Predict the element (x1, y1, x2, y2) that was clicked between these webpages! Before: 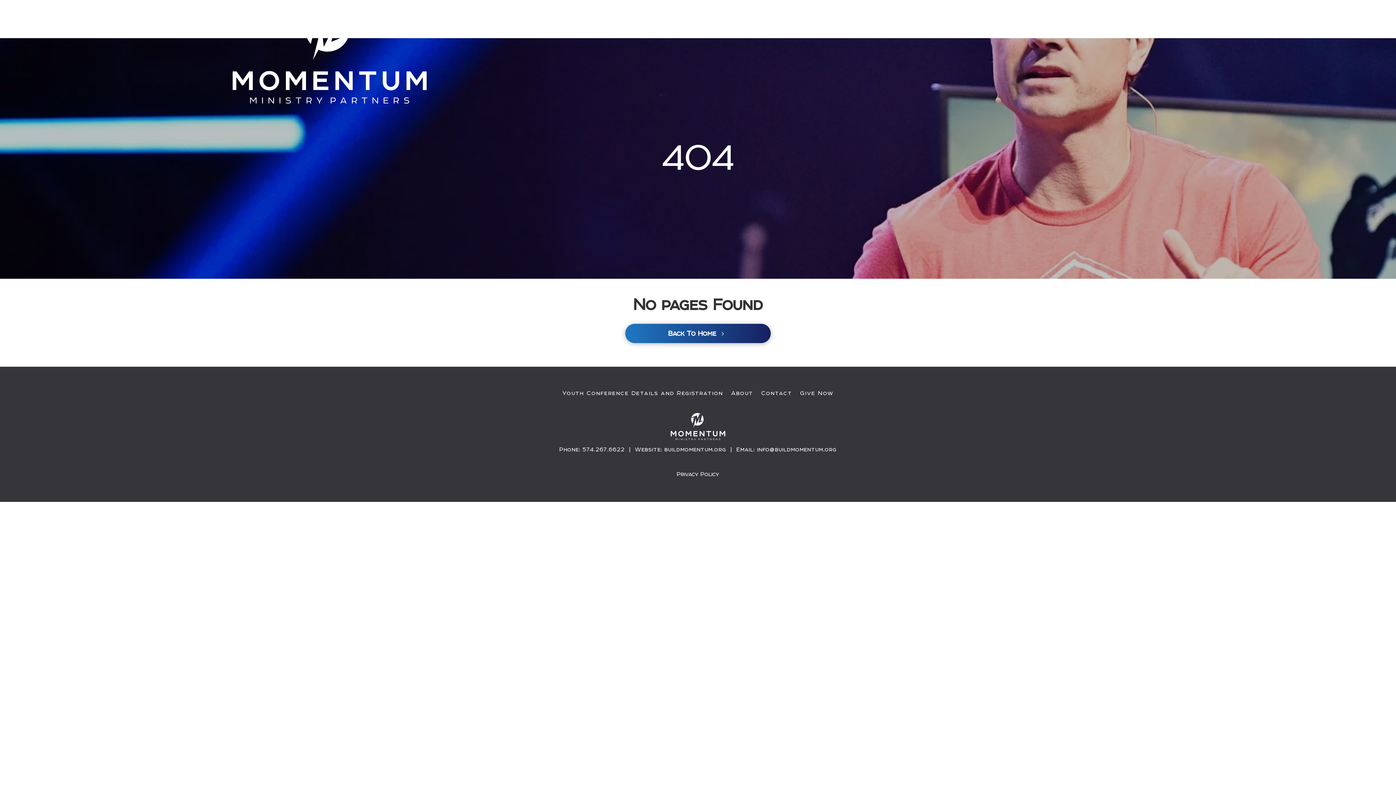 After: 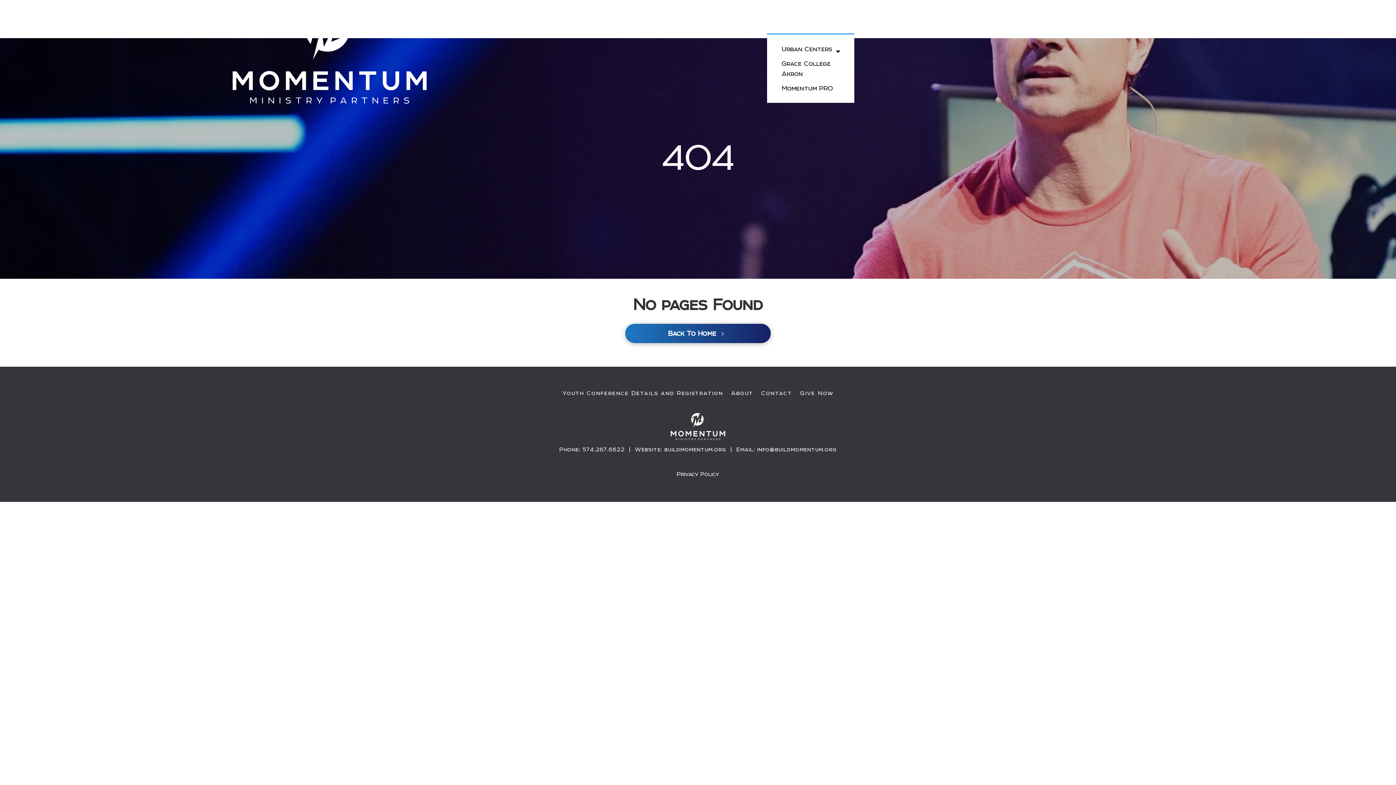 Action: label: Ministries bbox: (771, 25, 811, 33)